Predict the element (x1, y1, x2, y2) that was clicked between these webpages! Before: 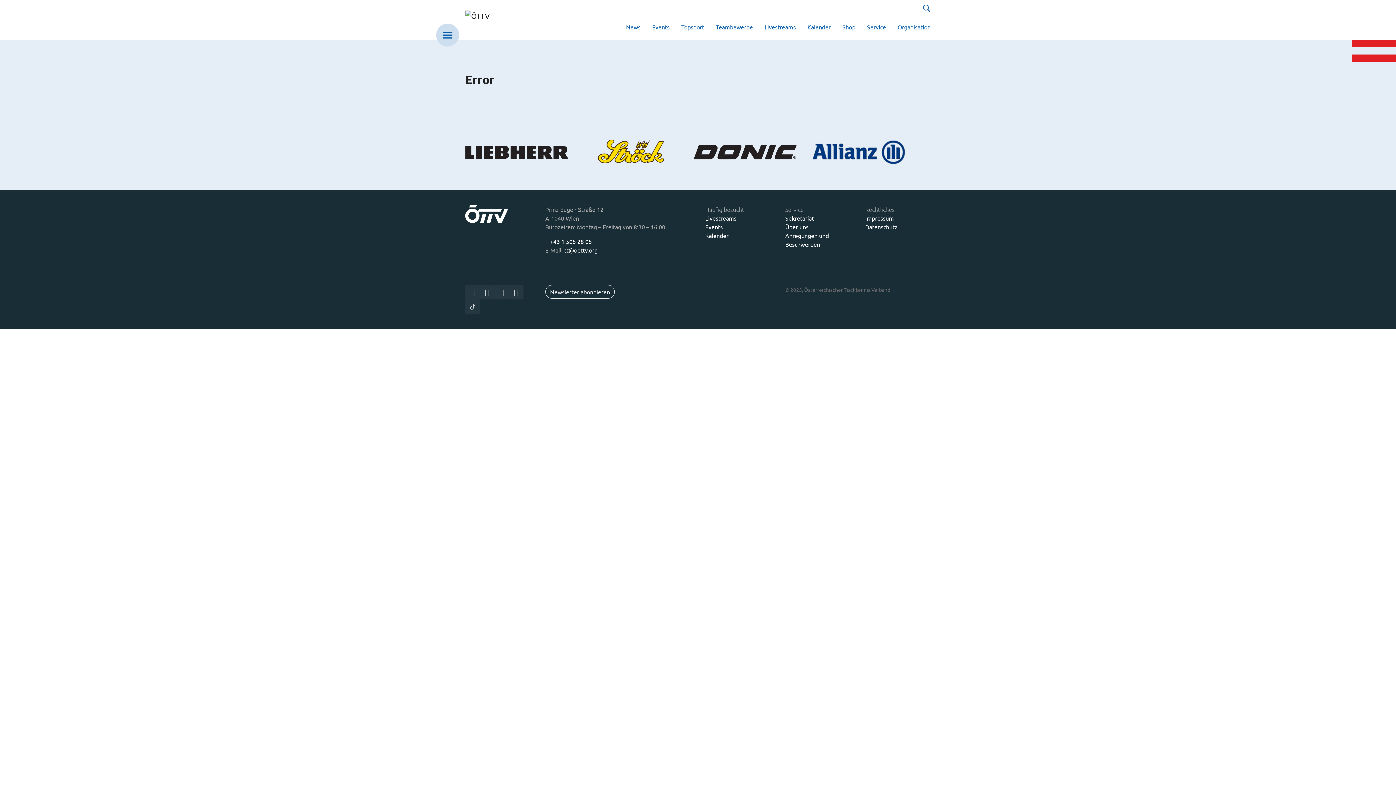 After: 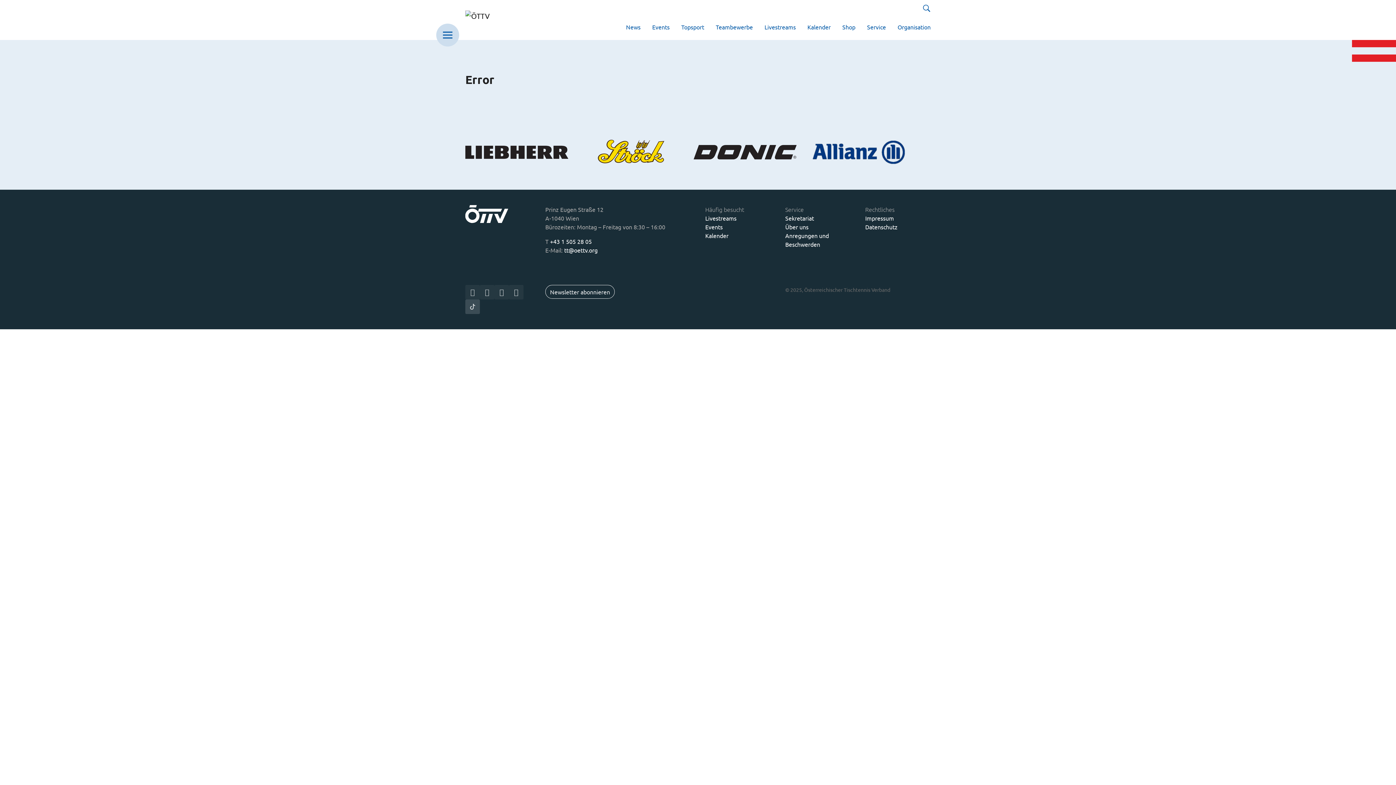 Action: bbox: (465, 299, 480, 314)